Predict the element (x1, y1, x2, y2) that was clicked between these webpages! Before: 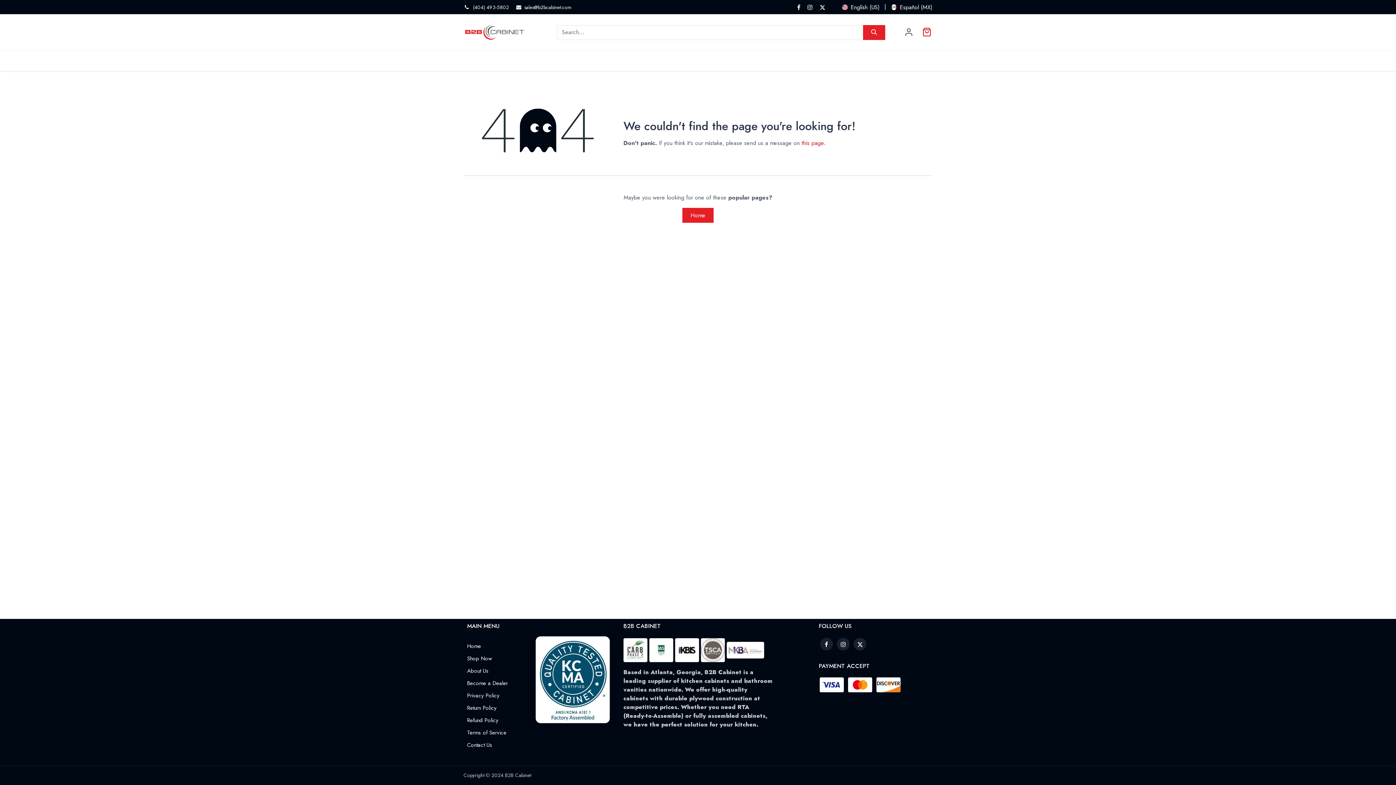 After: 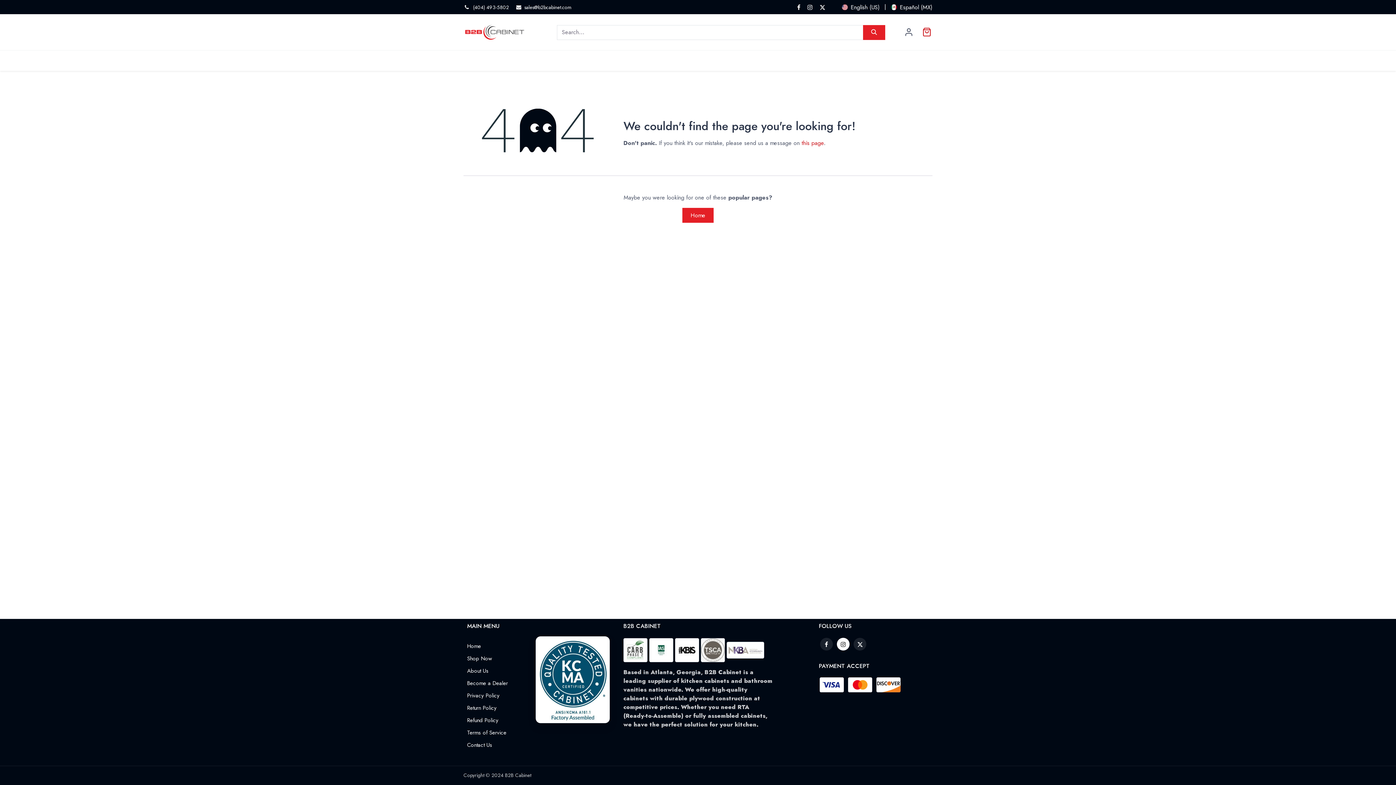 Action: bbox: (837, 638, 849, 650)